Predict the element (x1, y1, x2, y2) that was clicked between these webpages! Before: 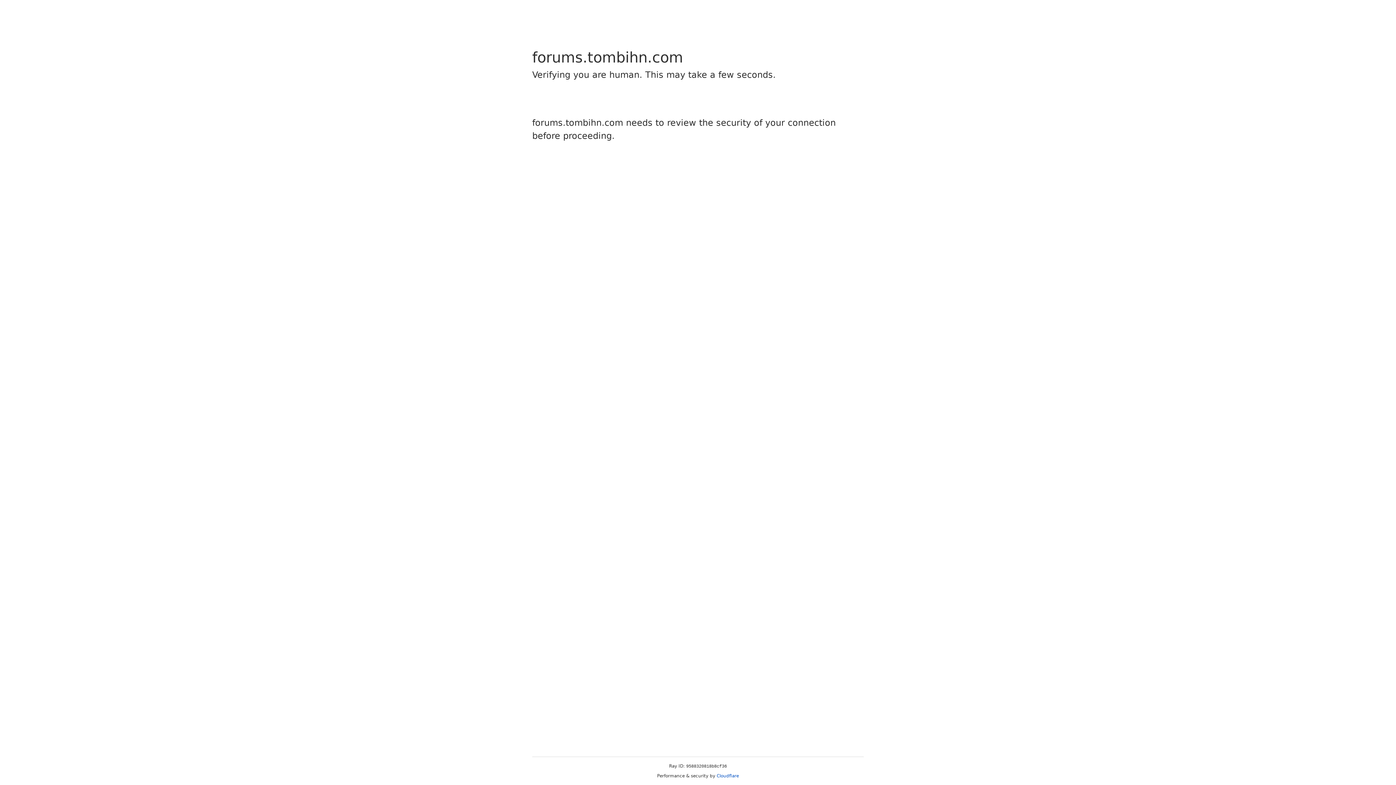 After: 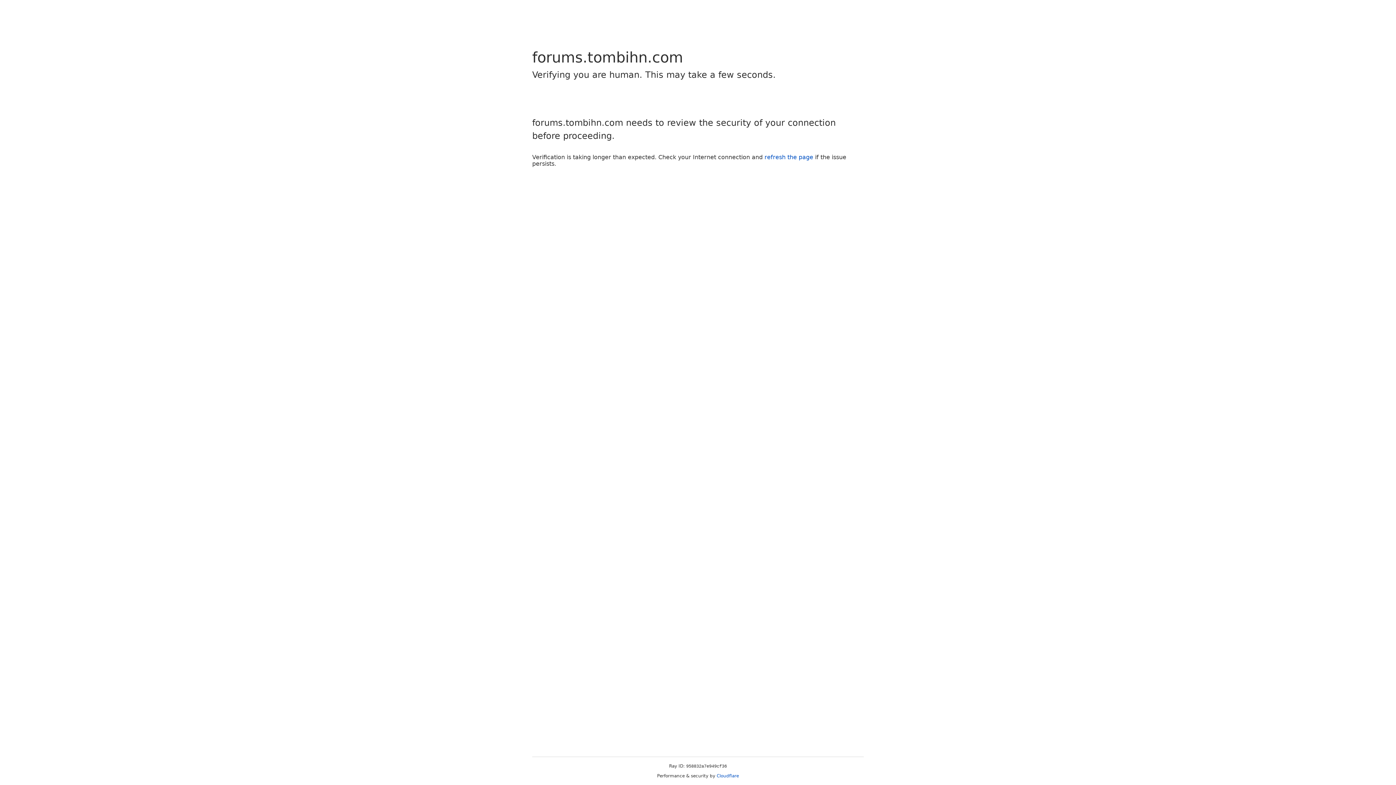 Action: label: Cloudflare bbox: (716, 773, 739, 778)